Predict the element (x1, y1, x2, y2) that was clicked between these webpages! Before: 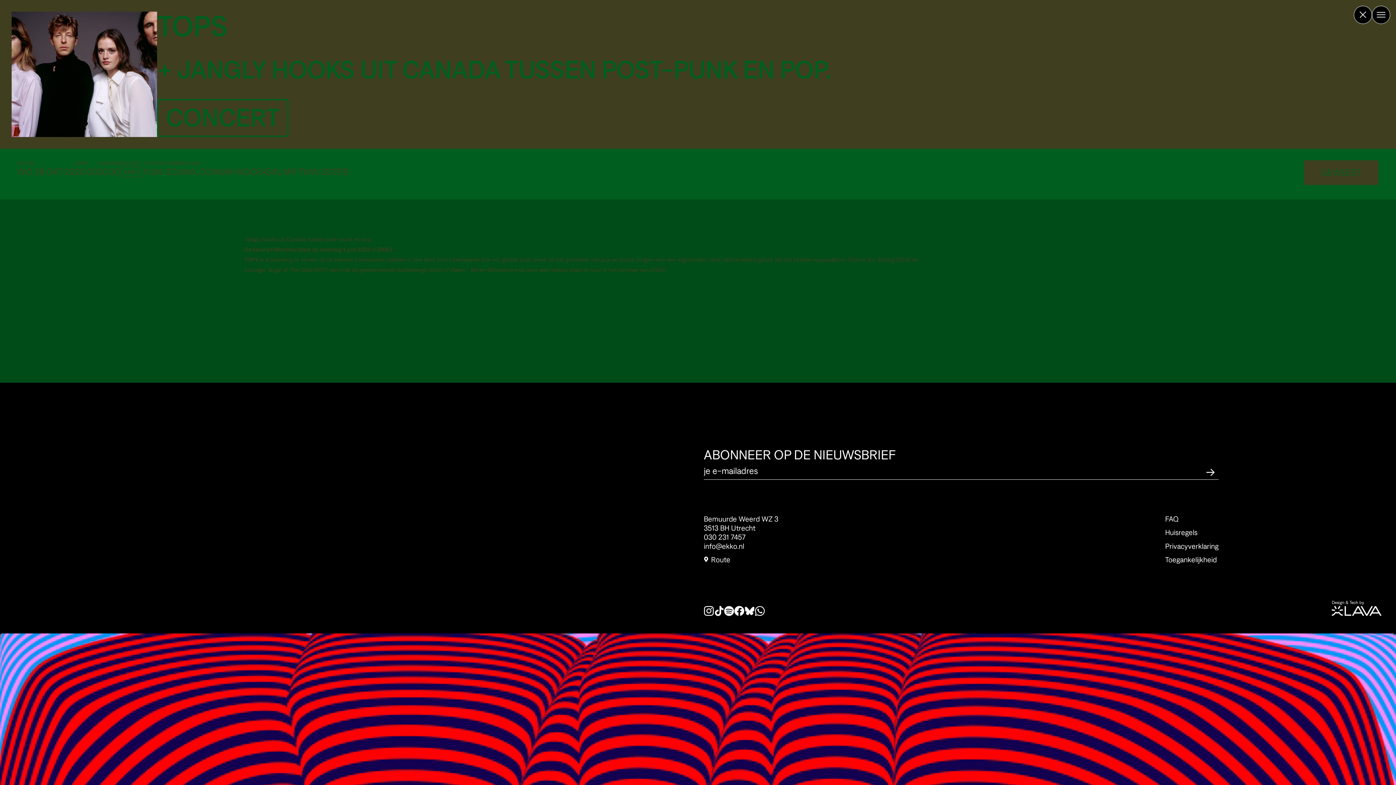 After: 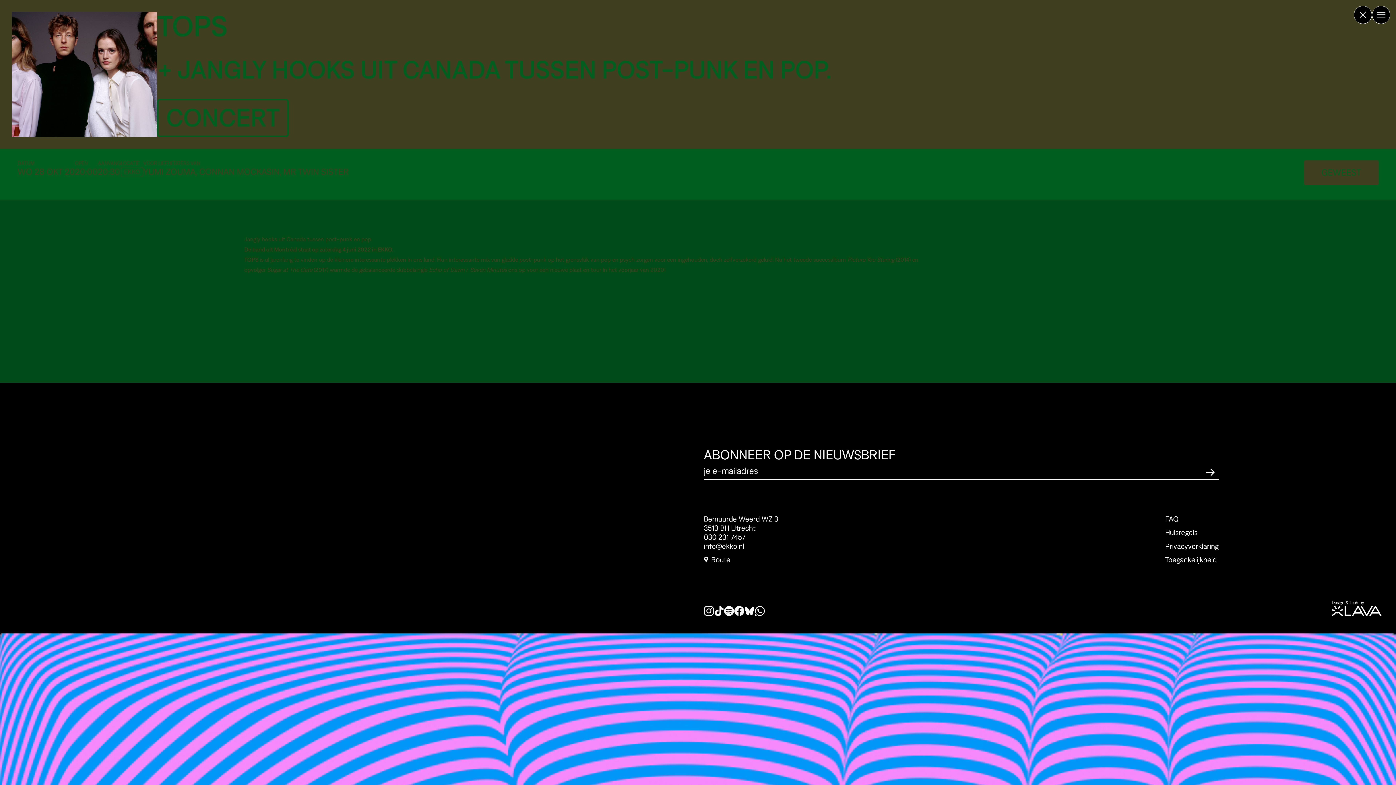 Action: bbox: (704, 542, 744, 550) label: info@ekko.nl